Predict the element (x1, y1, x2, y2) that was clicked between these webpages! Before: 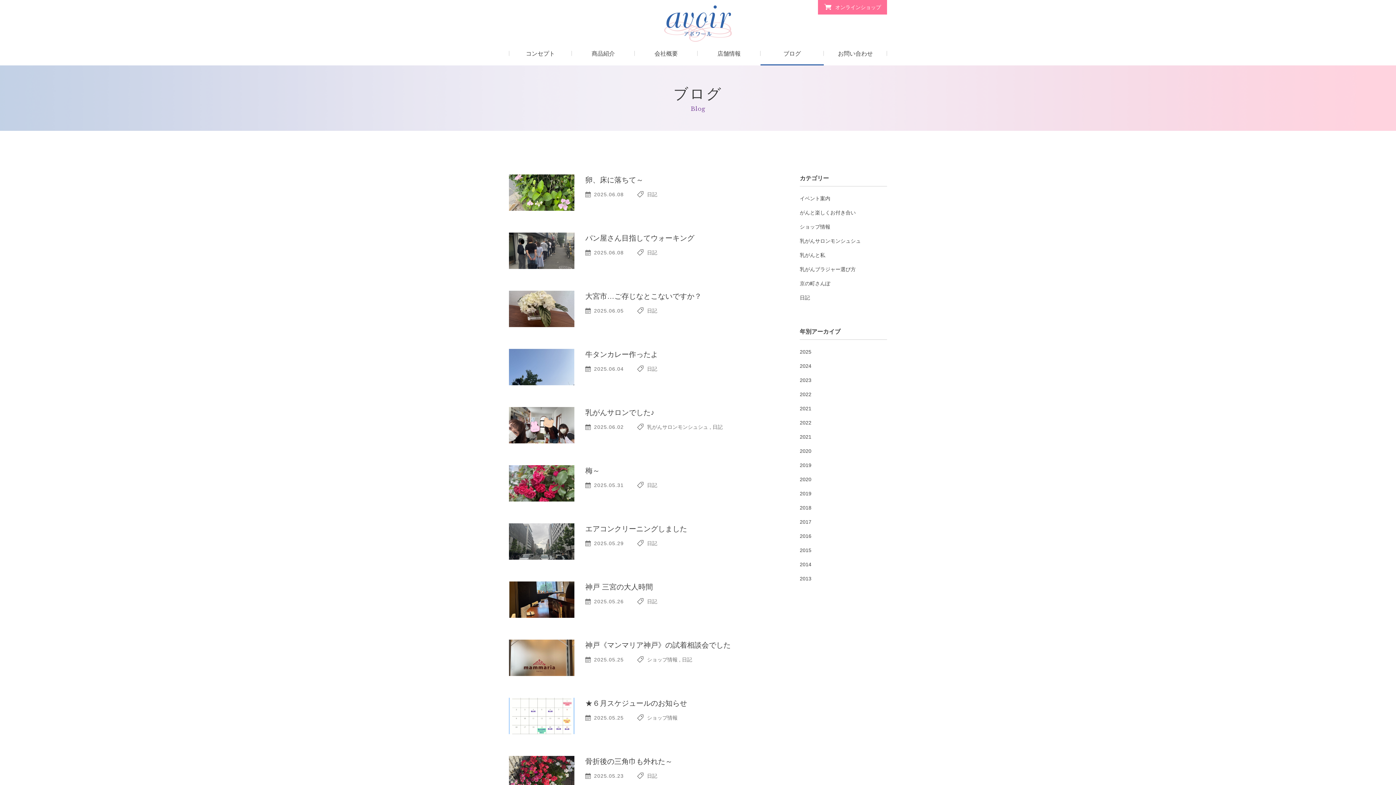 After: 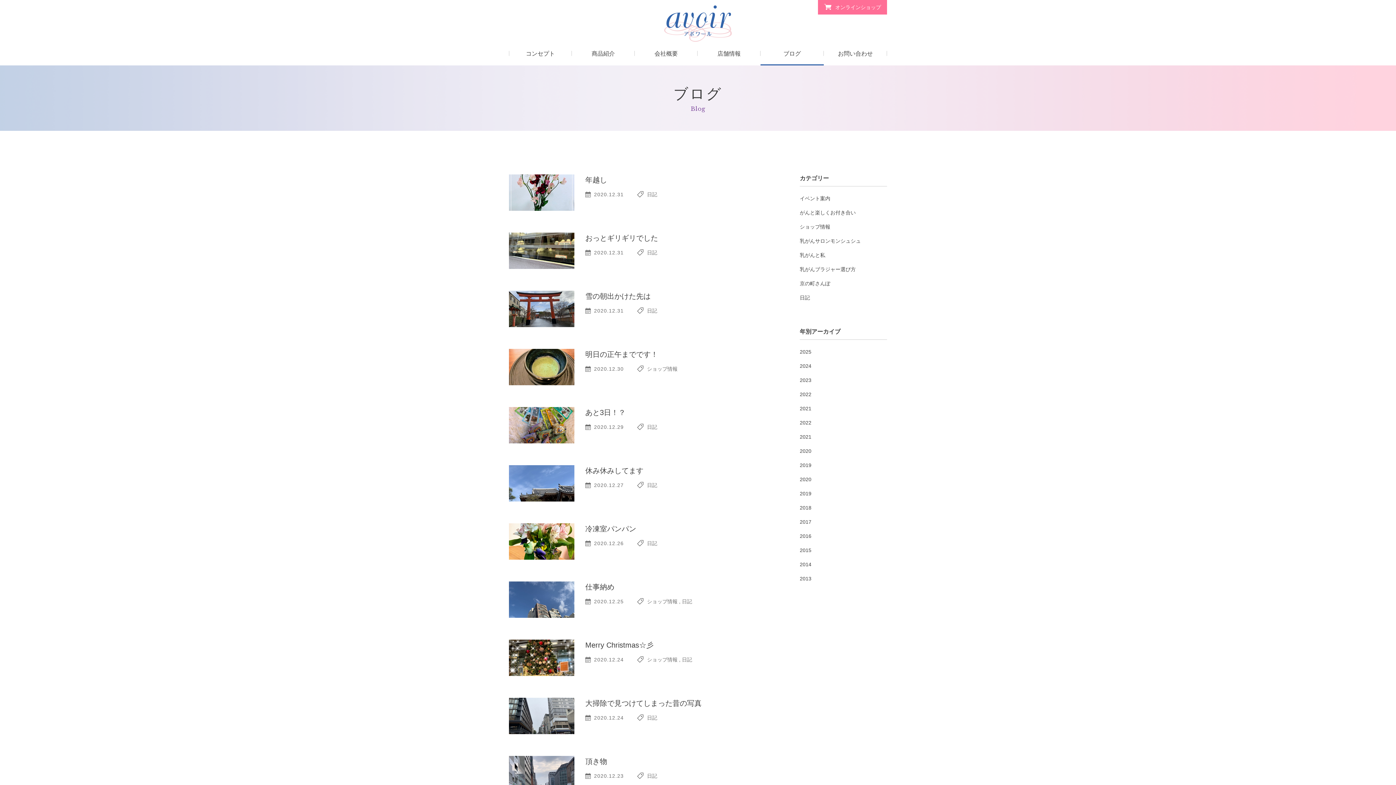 Action: label: 2020 bbox: (800, 476, 811, 482)